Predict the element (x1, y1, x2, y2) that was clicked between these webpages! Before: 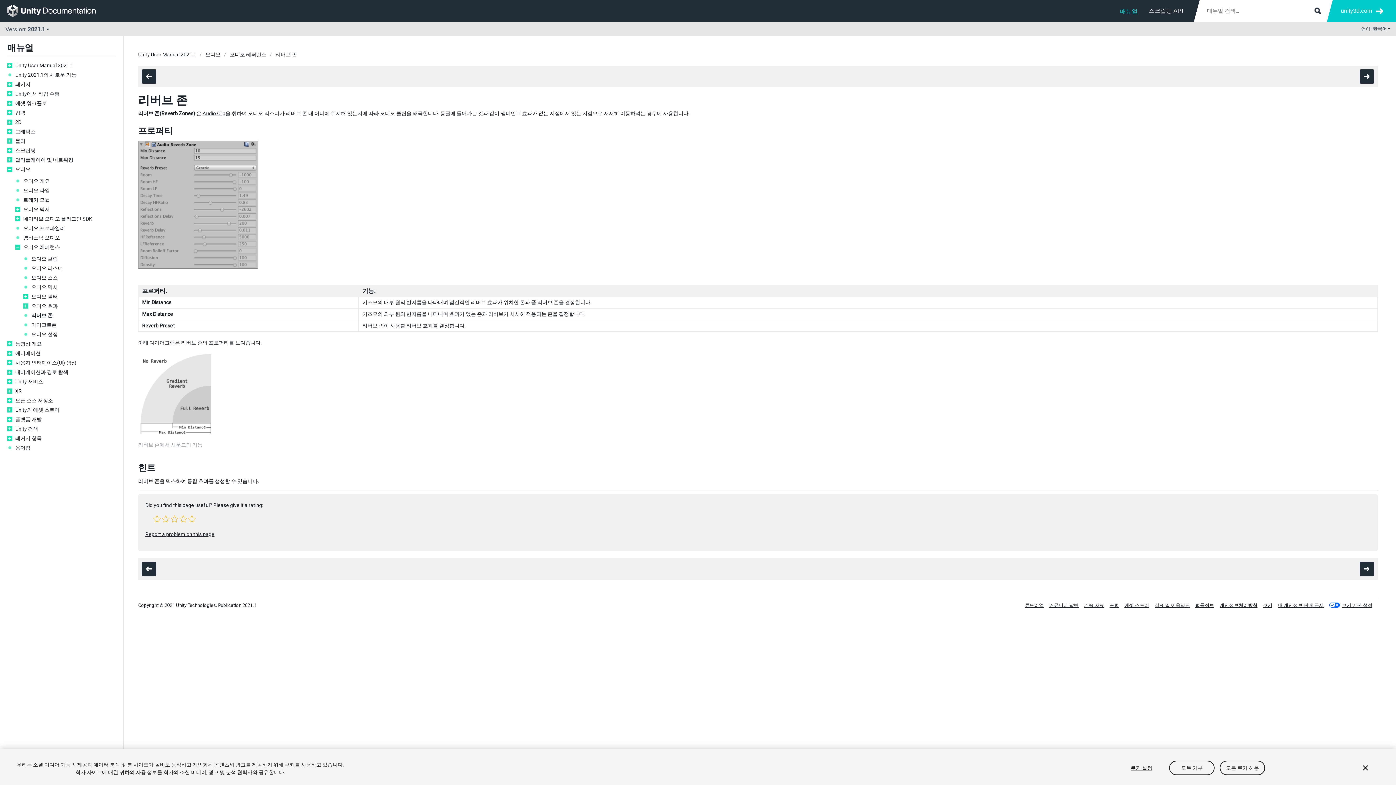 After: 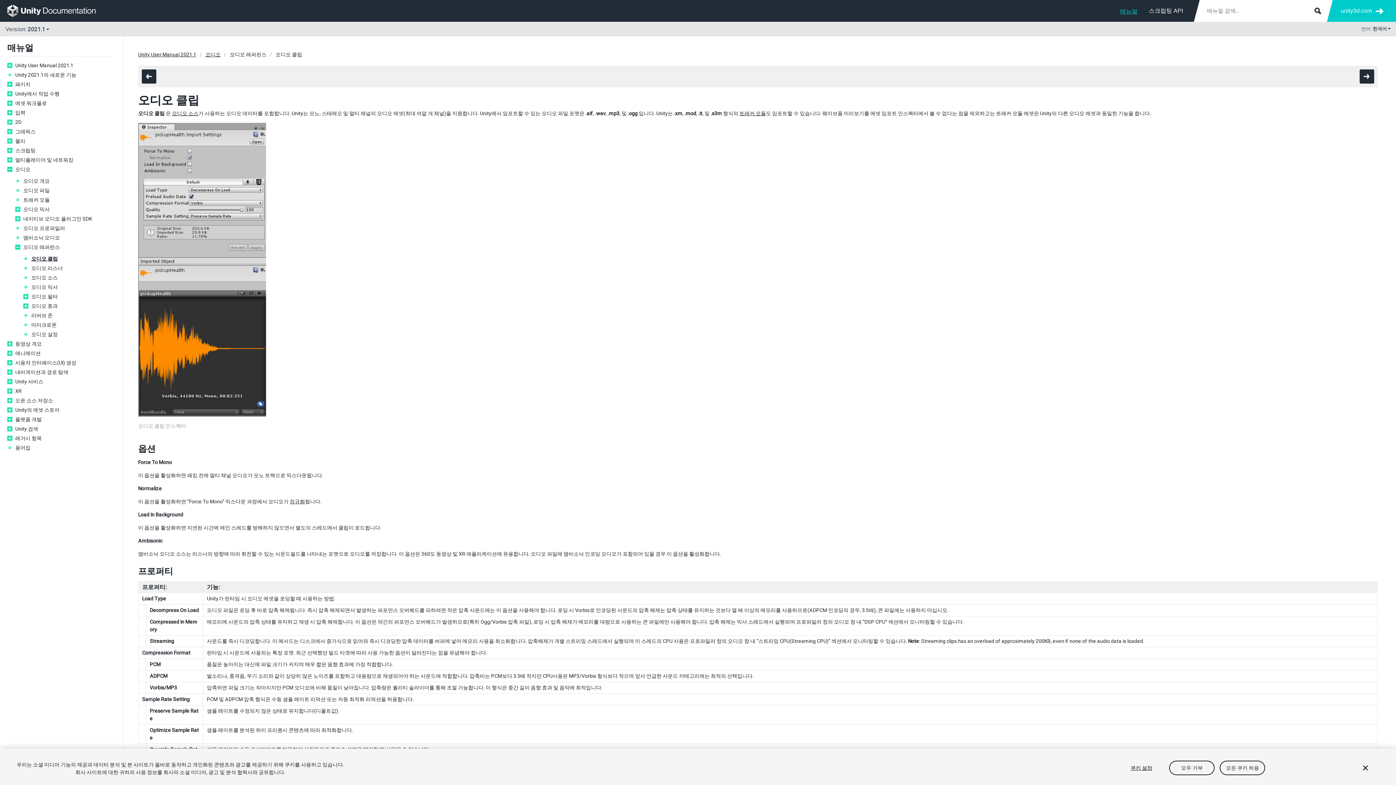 Action: bbox: (31, 255, 116, 262) label: 오디오 클립